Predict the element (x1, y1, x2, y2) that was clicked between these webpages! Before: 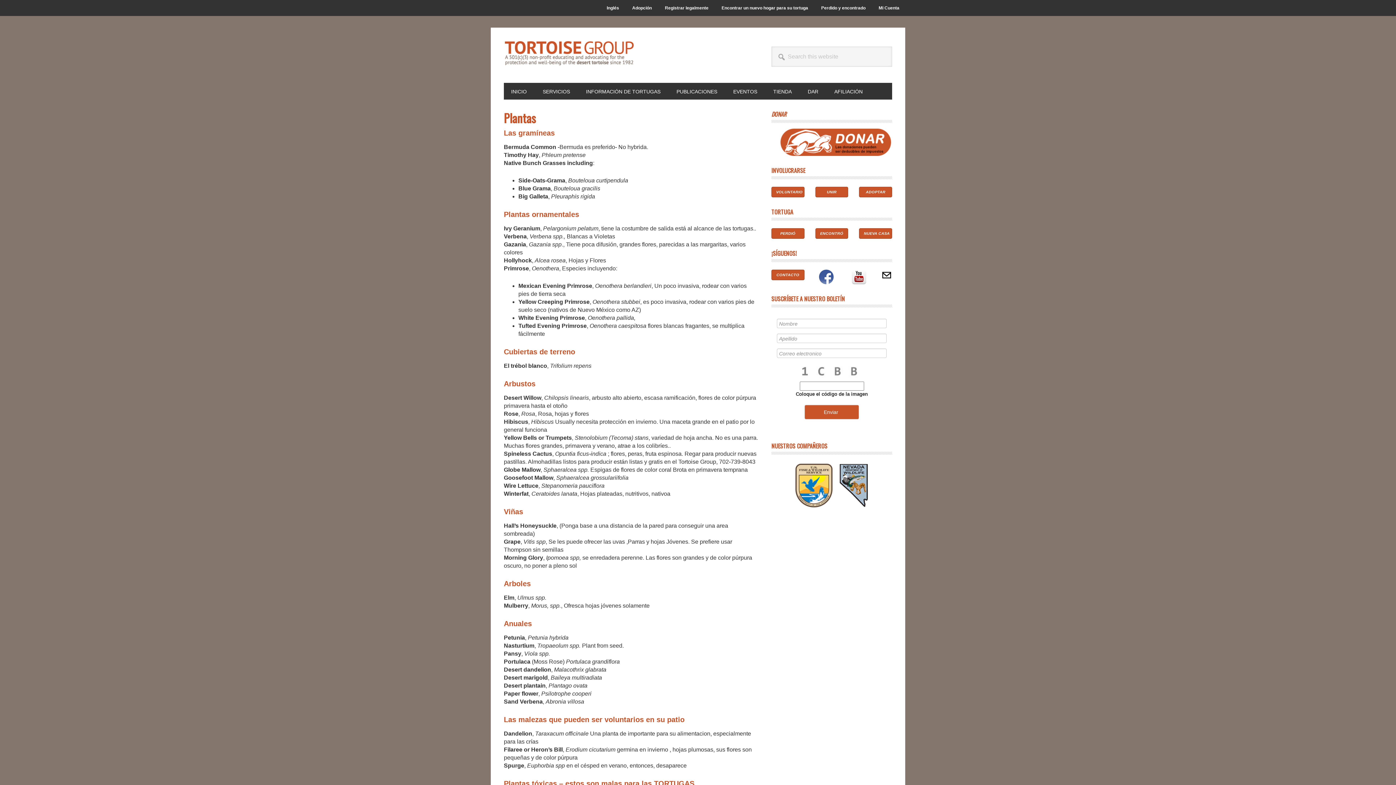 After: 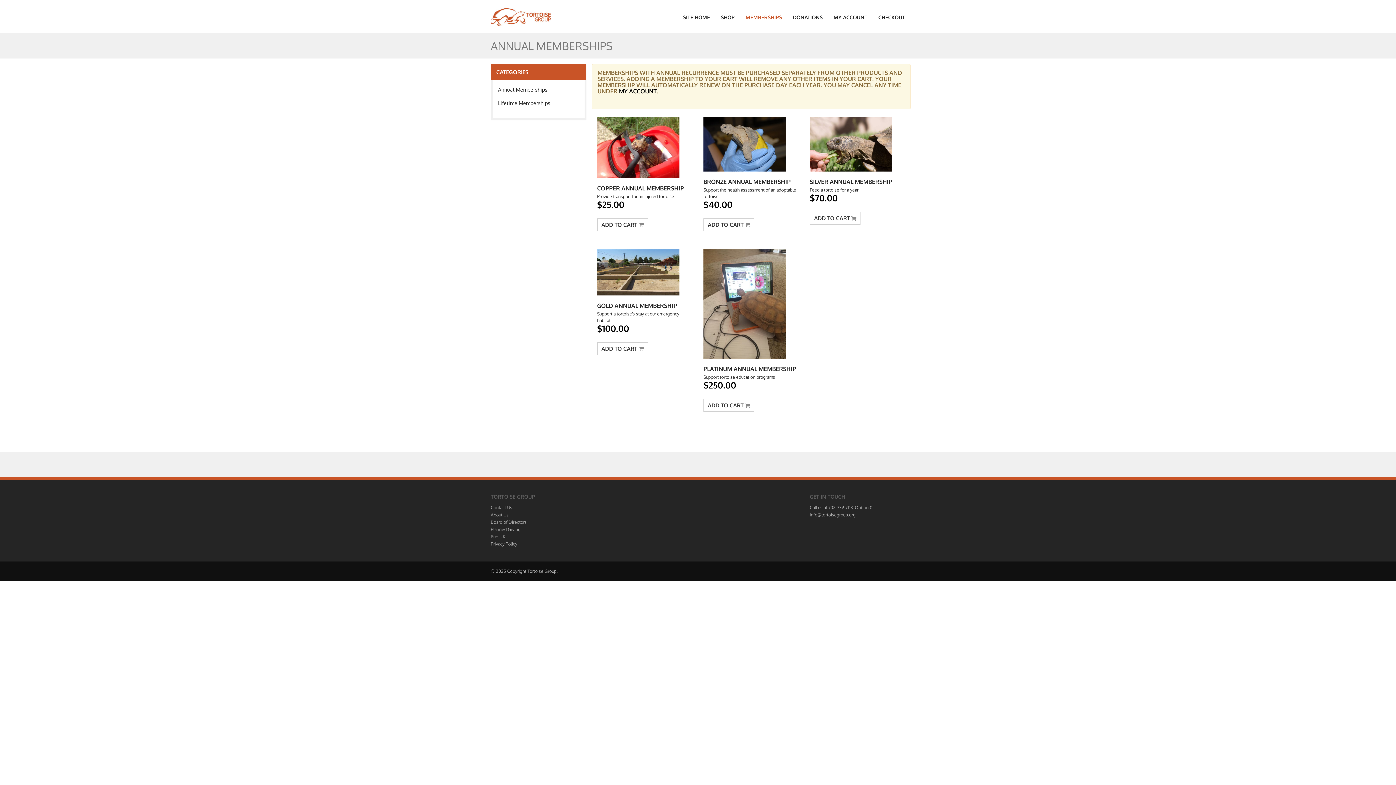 Action: bbox: (827, 82, 870, 99) label: AFILIACIÓN